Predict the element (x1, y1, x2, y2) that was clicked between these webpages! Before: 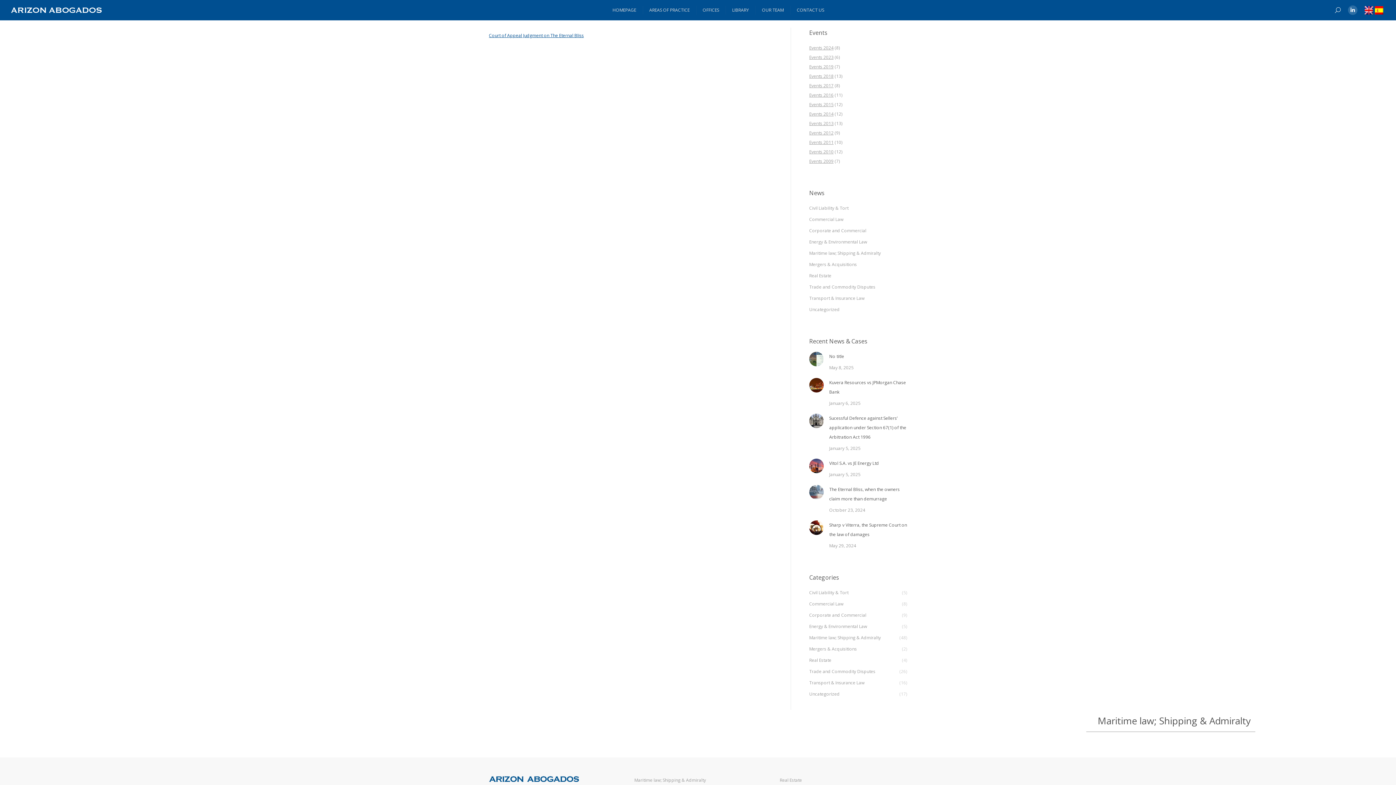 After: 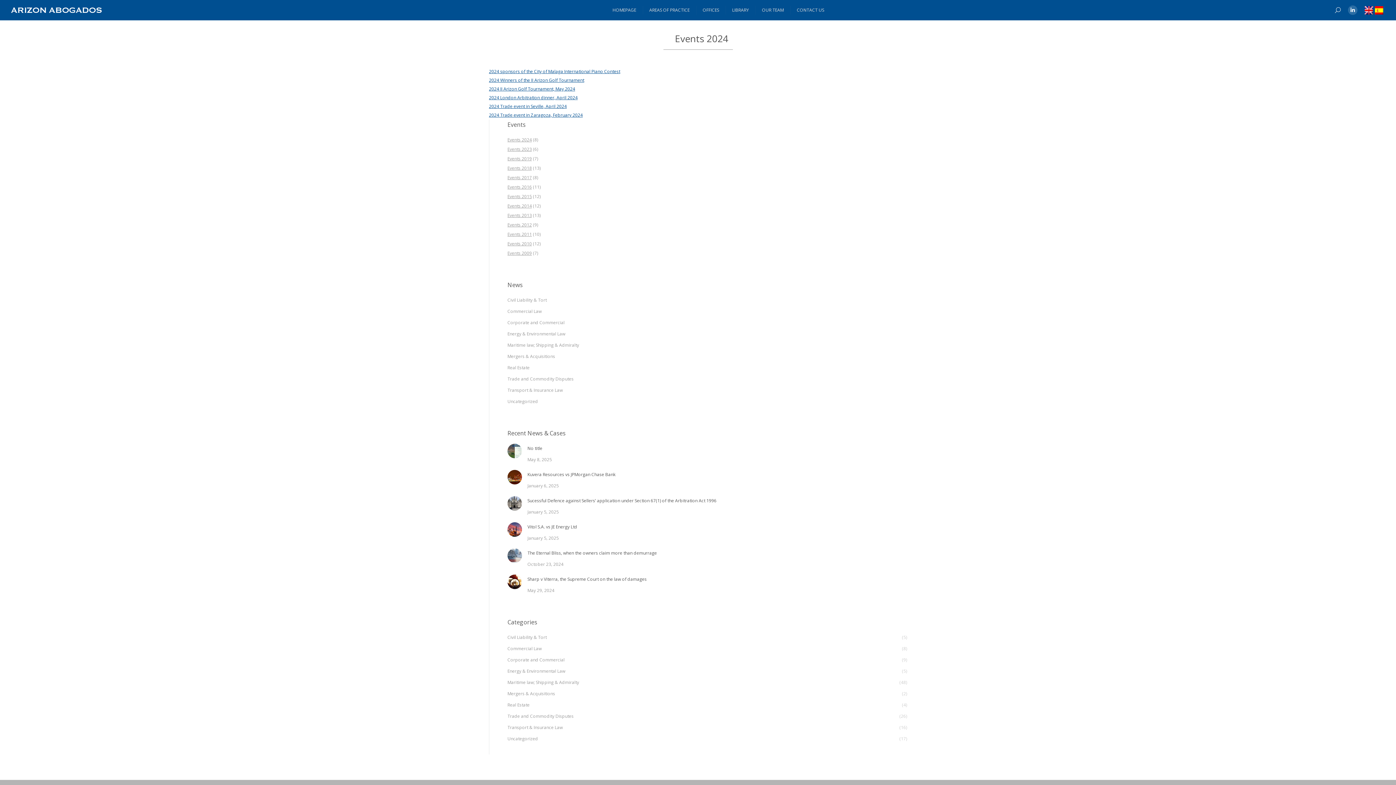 Action: label: Events 2024 bbox: (809, 44, 833, 50)